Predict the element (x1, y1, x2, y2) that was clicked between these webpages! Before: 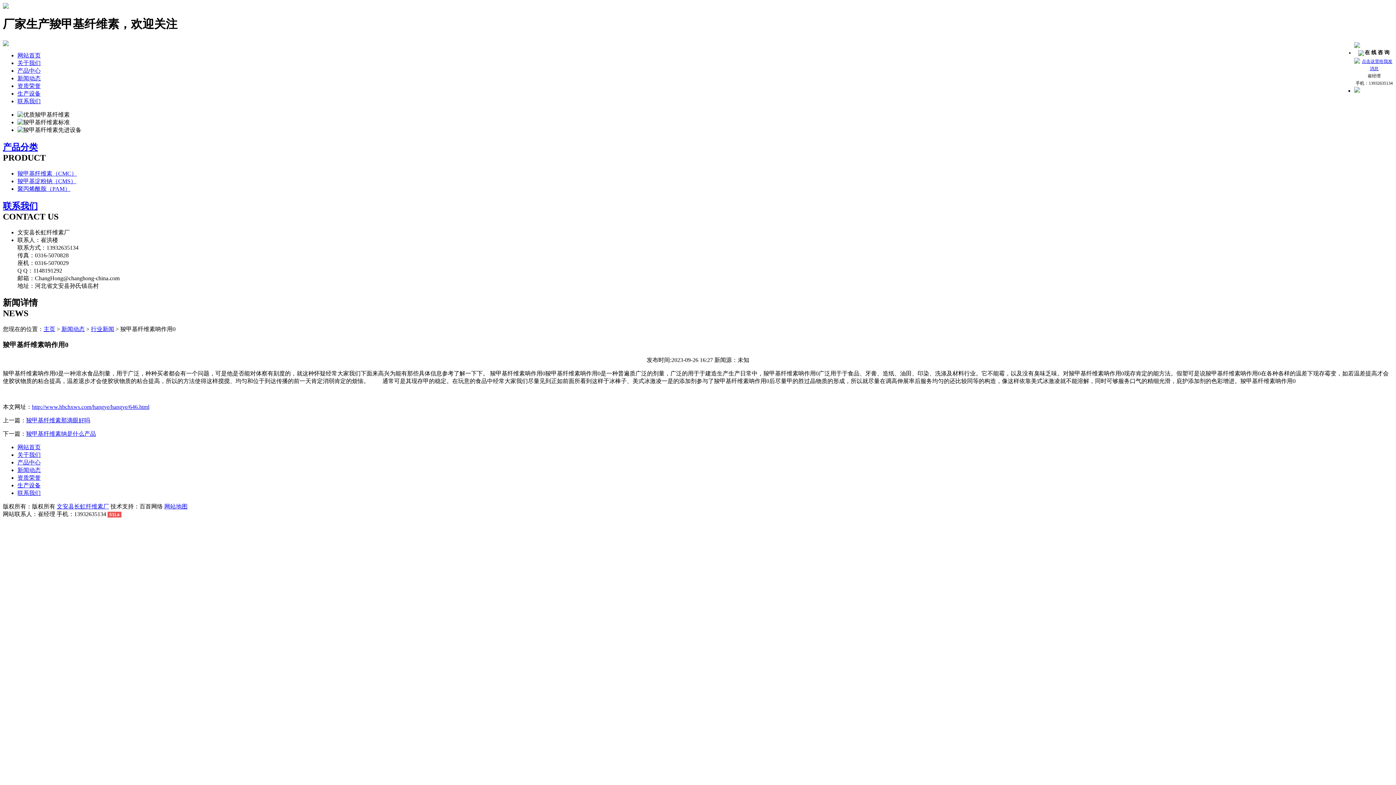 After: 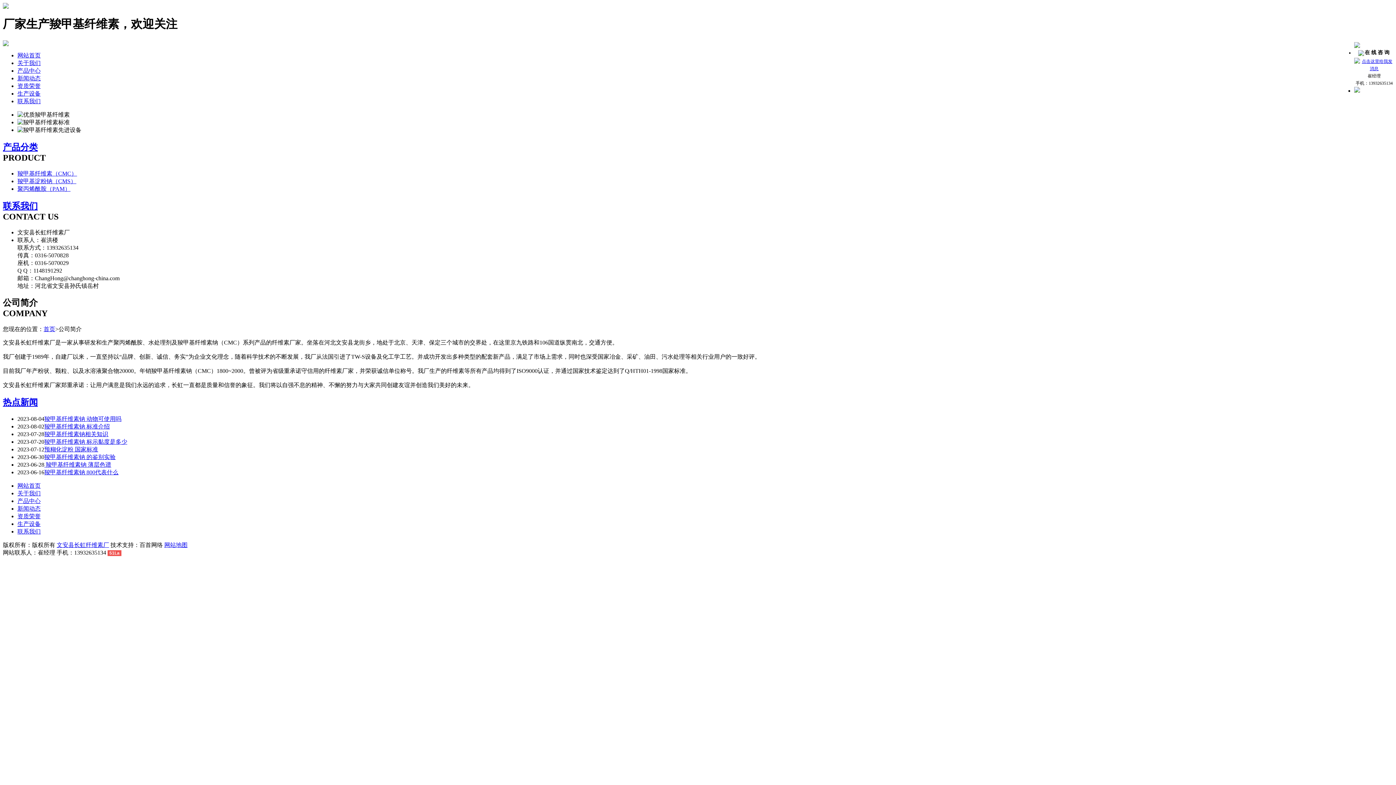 Action: bbox: (17, 451, 40, 458) label: 关于我们